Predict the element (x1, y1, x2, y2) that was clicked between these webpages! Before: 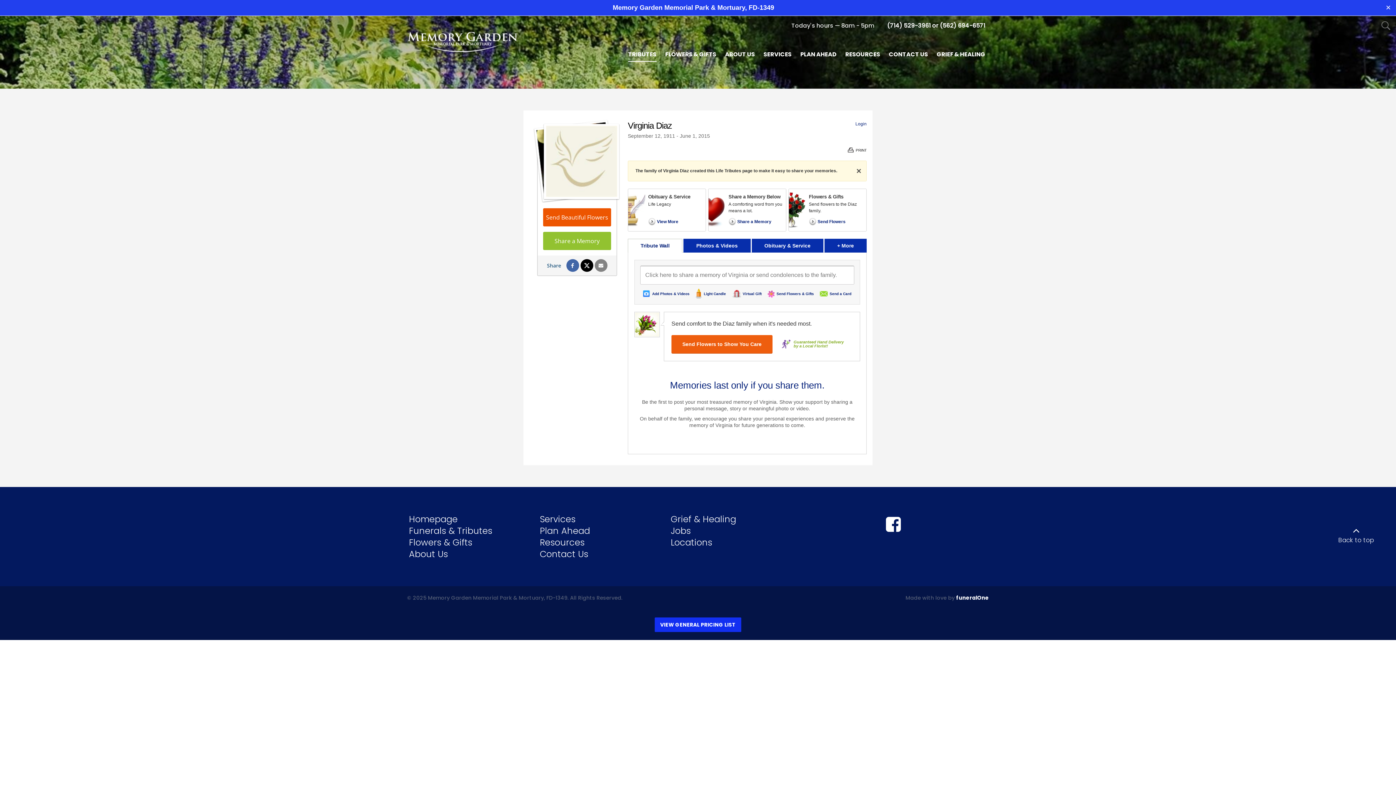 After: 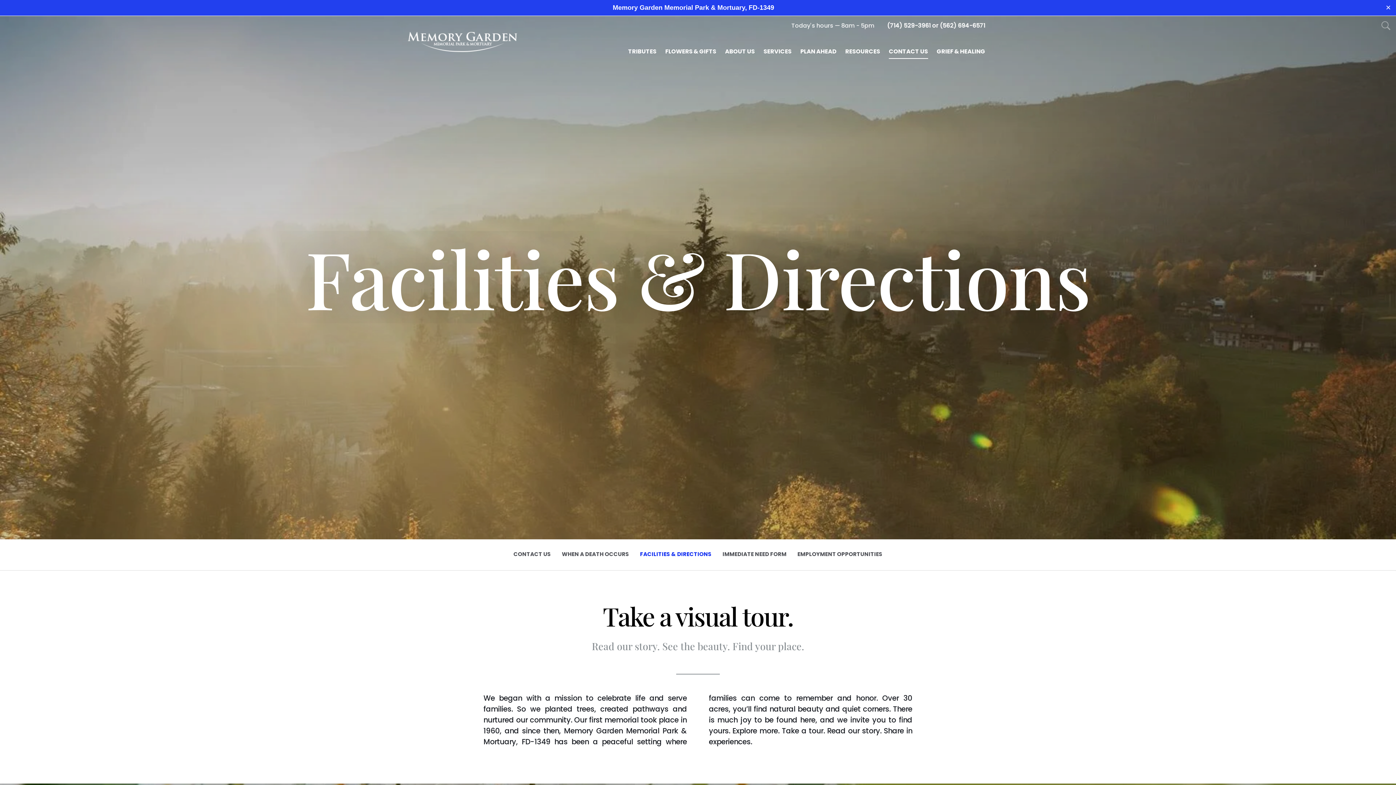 Action: bbox: (670, 536, 712, 548) label: Locations